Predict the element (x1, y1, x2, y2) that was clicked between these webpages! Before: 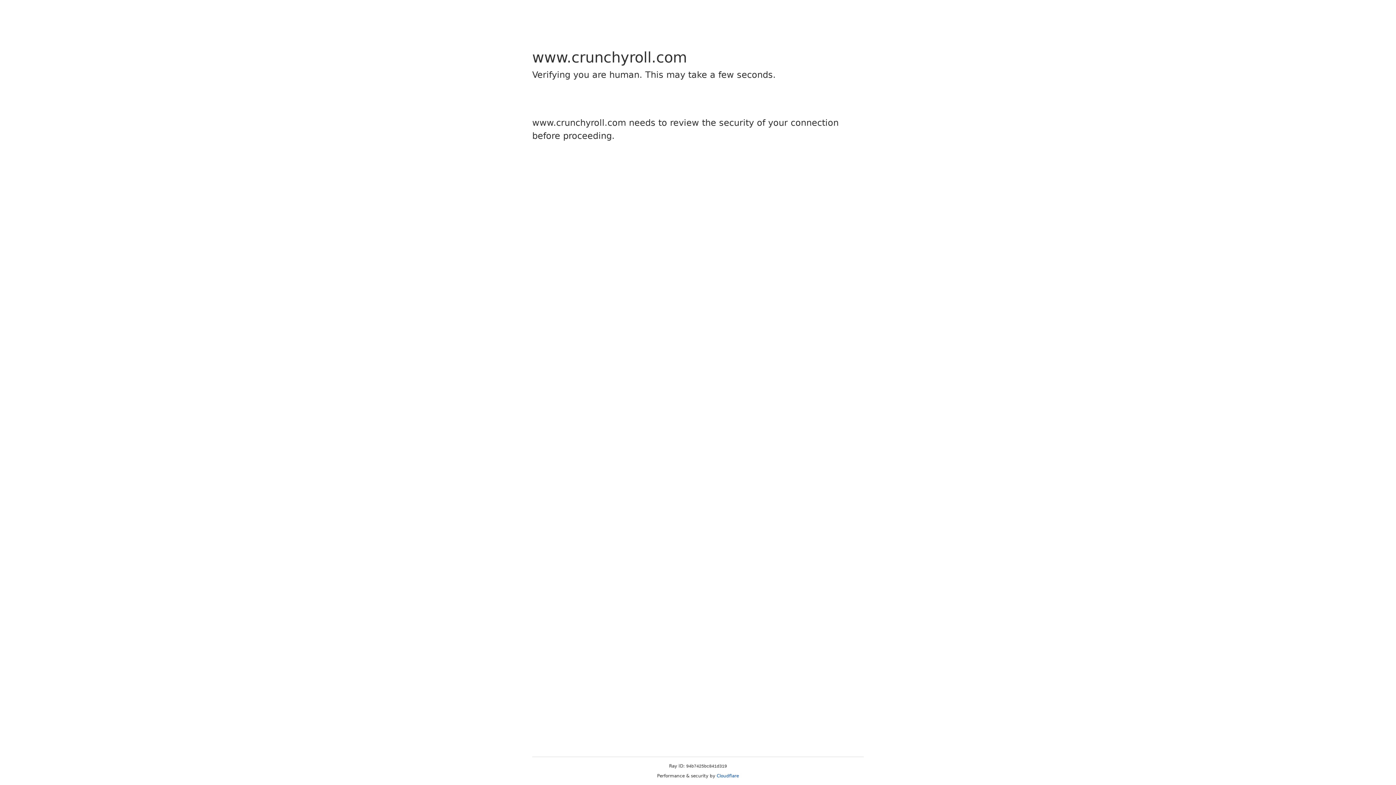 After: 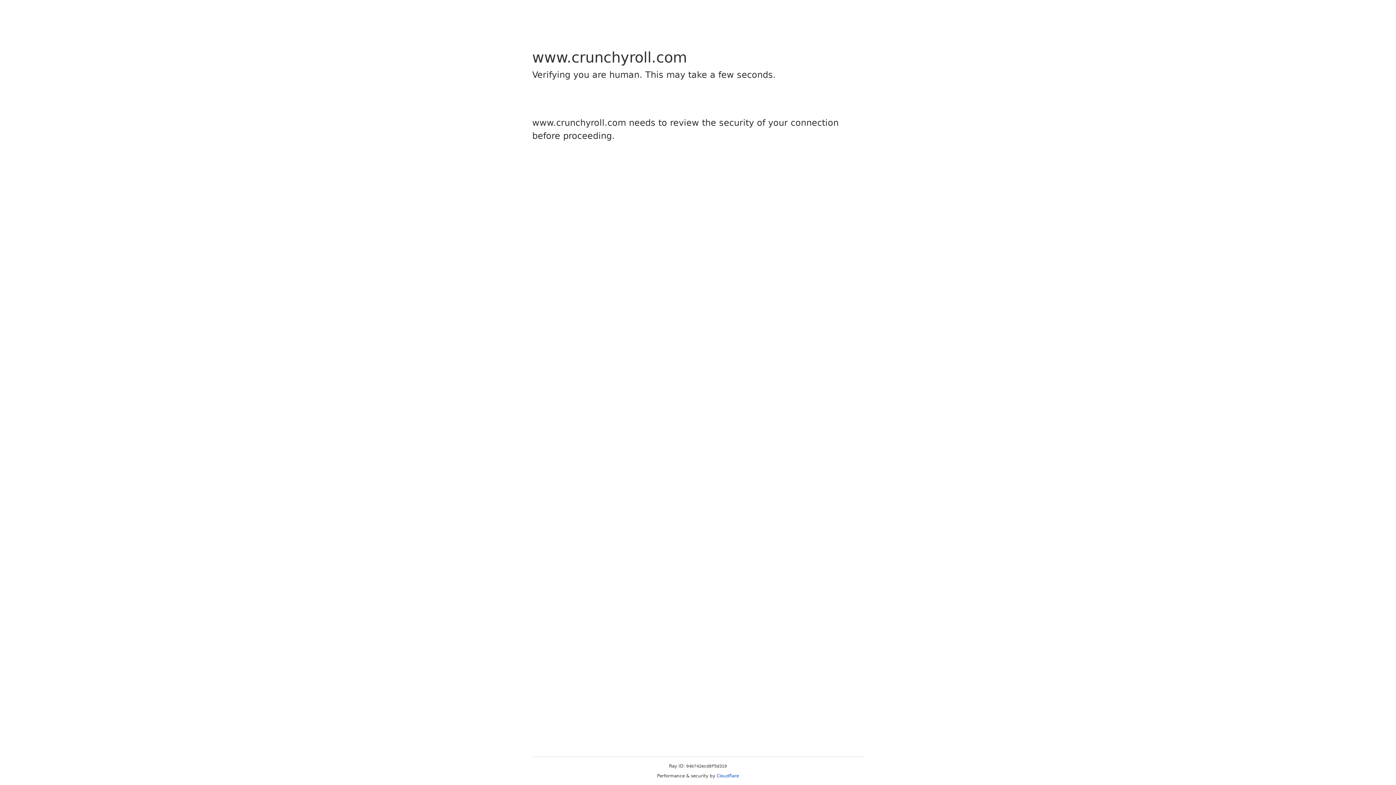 Action: label: Cloudflare bbox: (716, 773, 739, 778)